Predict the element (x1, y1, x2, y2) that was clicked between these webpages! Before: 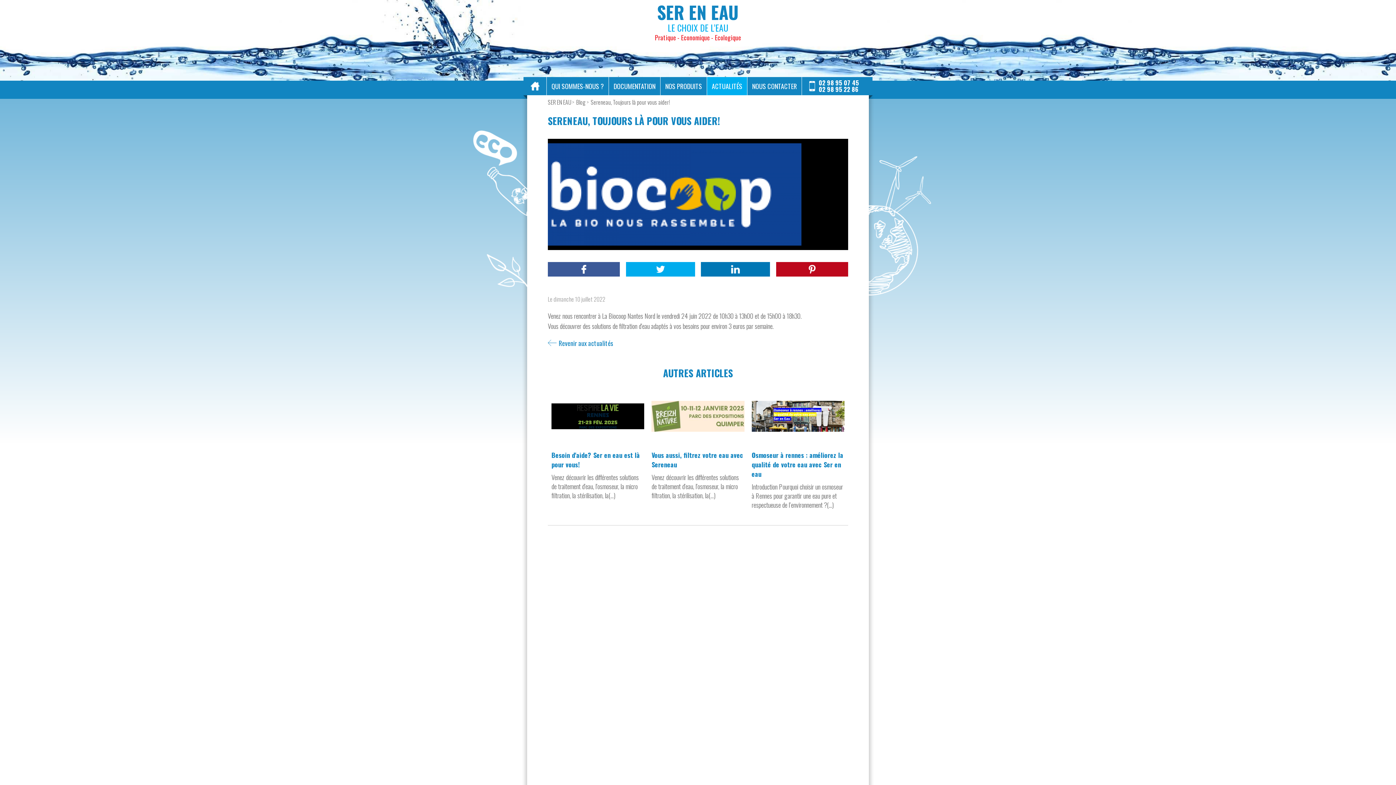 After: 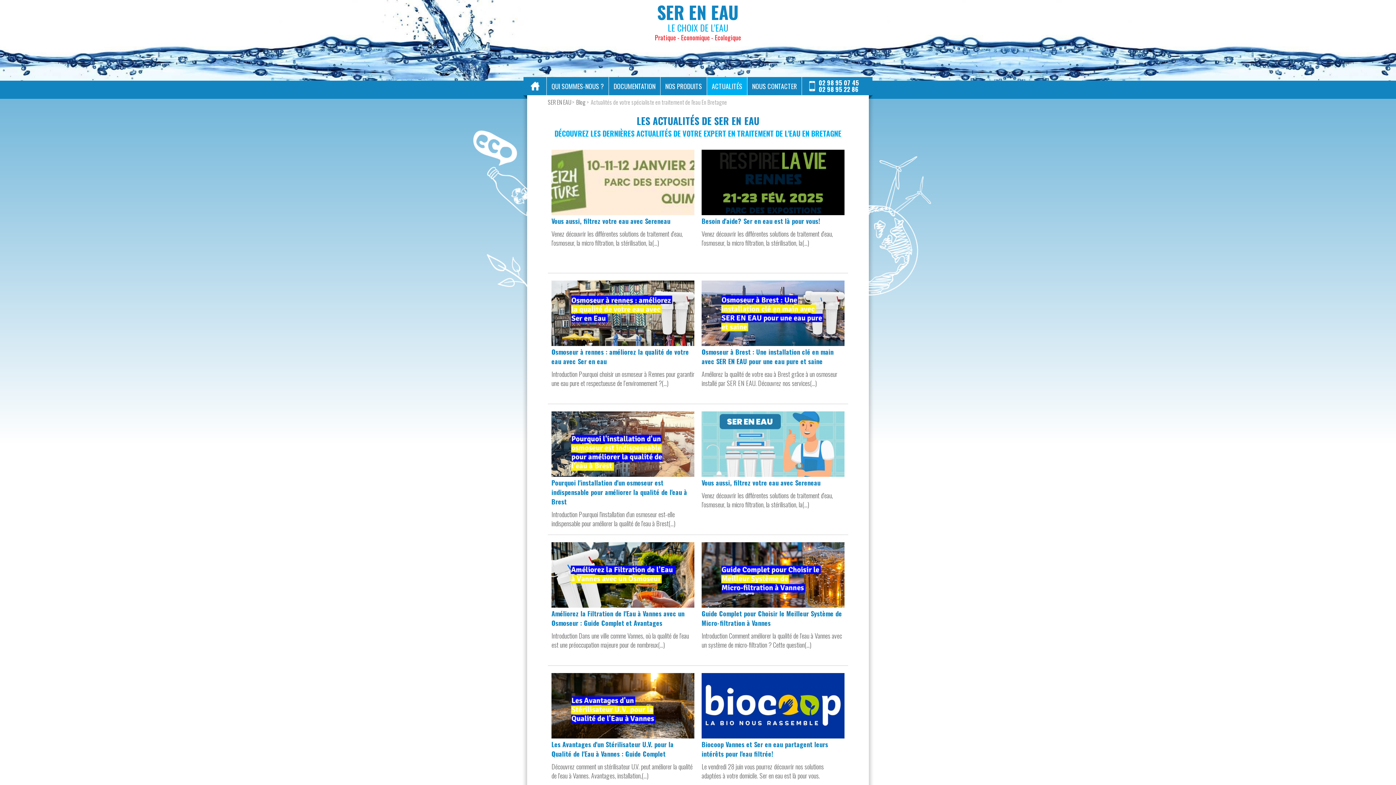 Action: label: ACTUALITÉS bbox: (707, 77, 747, 95)